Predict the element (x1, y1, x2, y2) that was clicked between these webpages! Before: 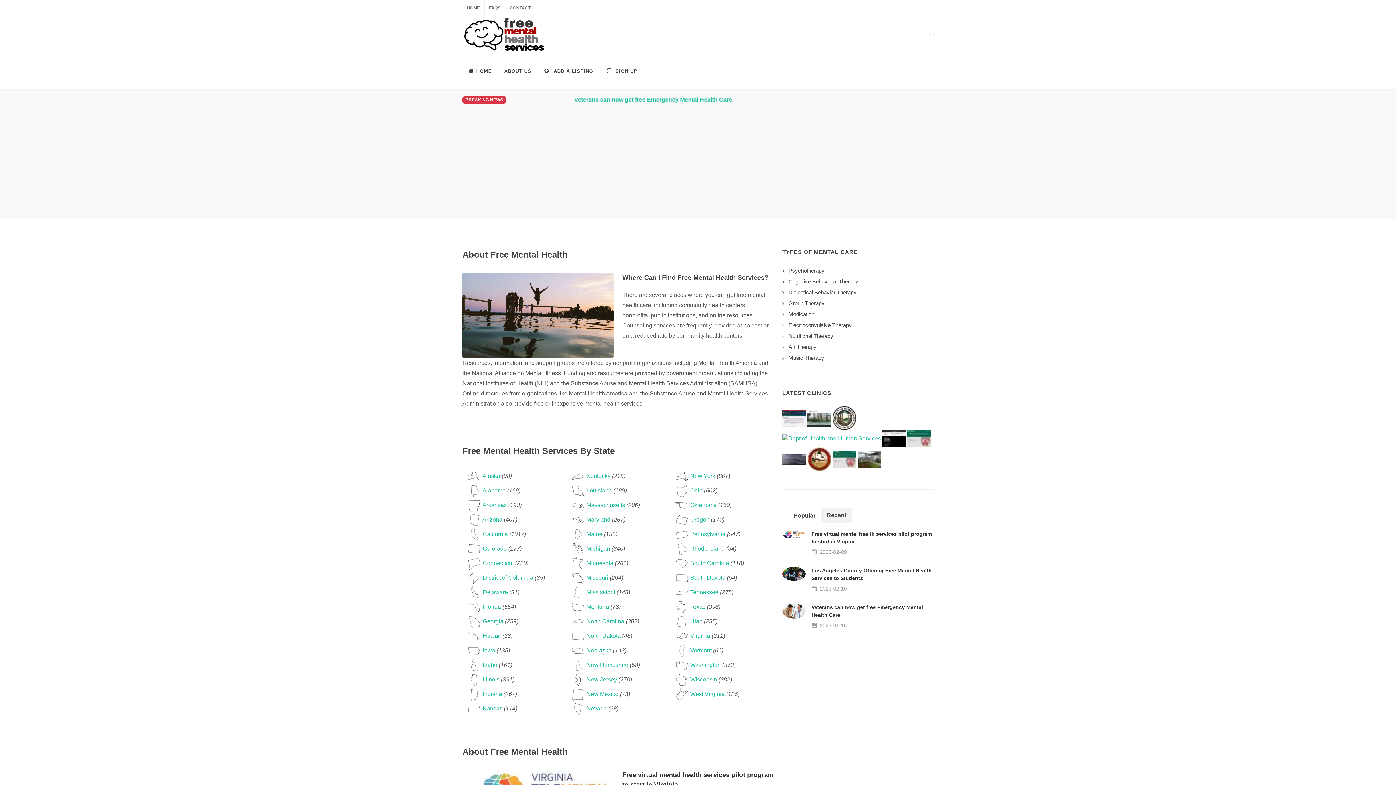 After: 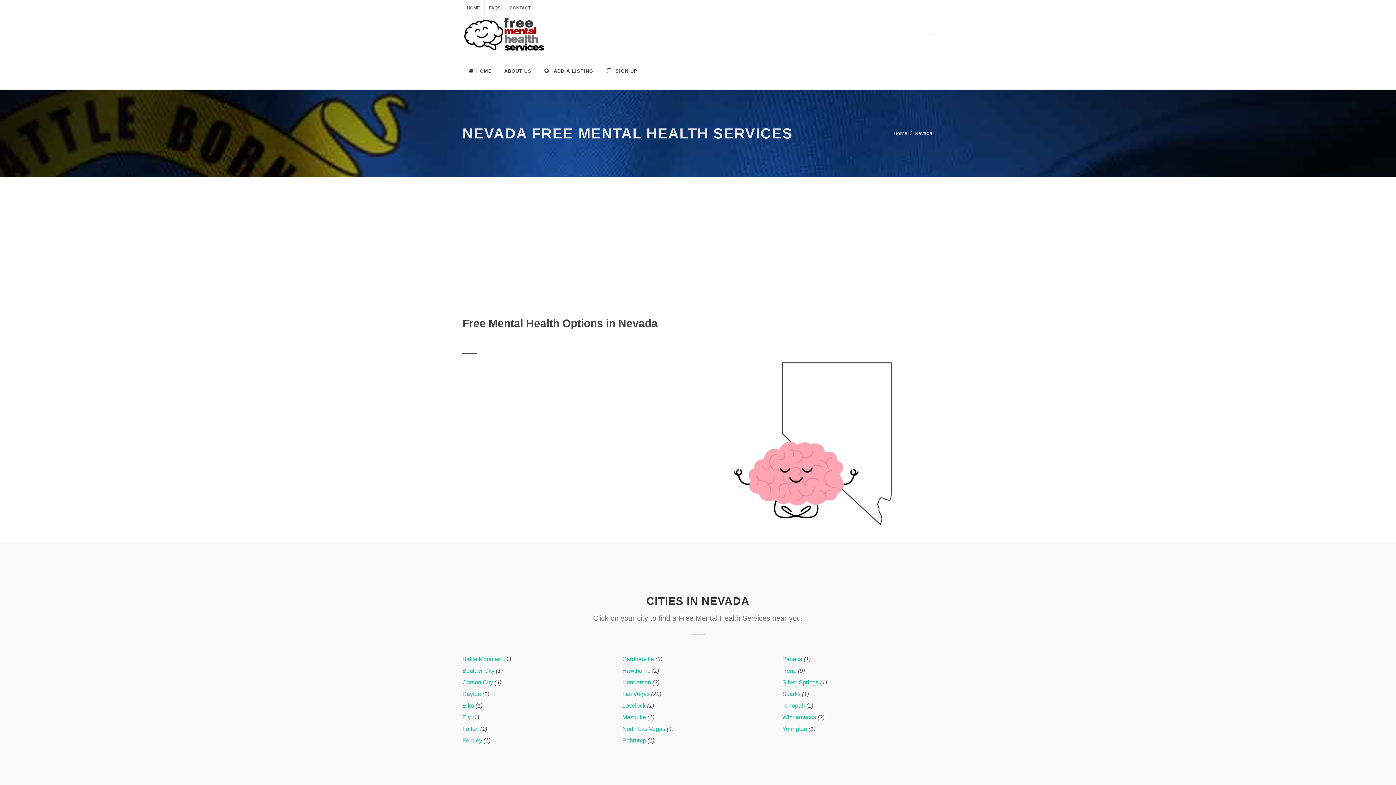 Action: label:  Nevada bbox: (570, 705, 607, 712)